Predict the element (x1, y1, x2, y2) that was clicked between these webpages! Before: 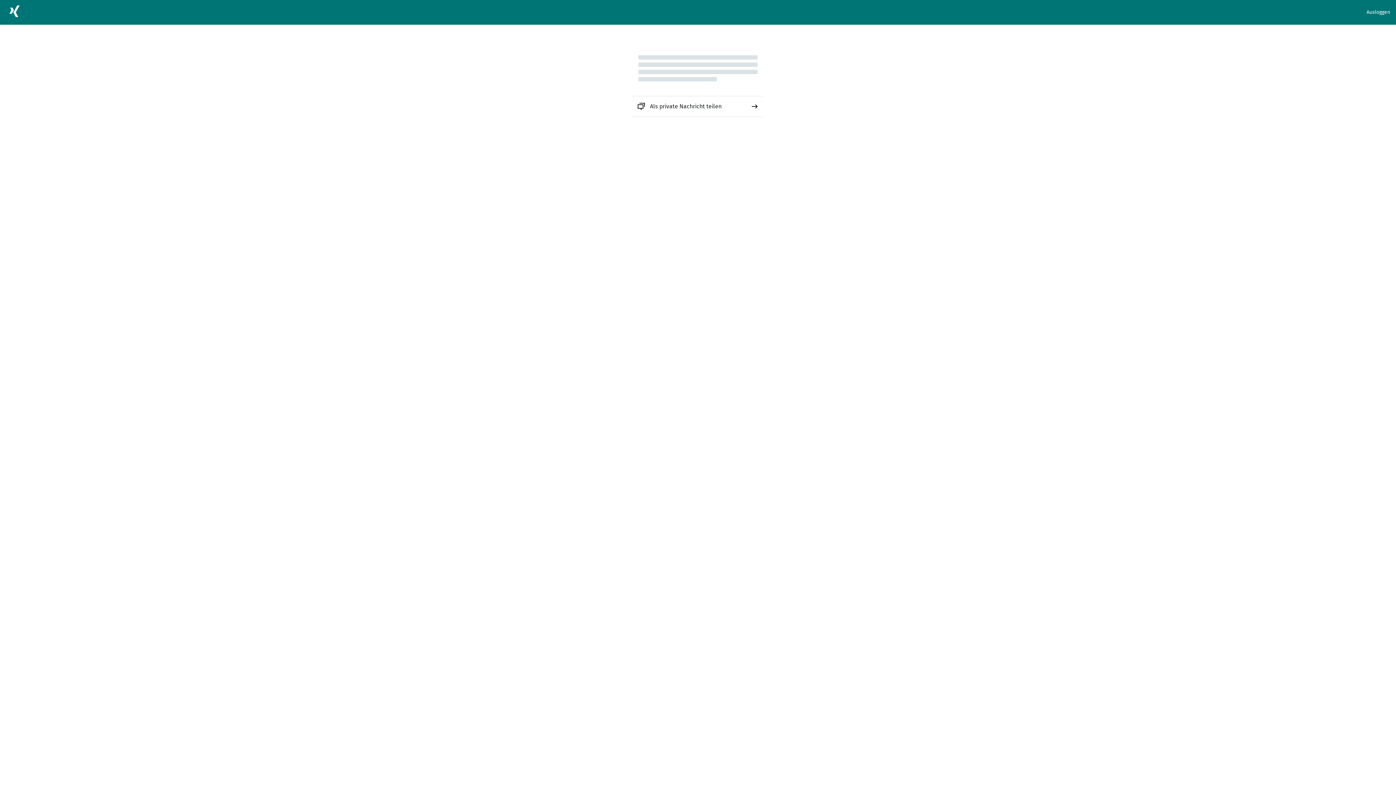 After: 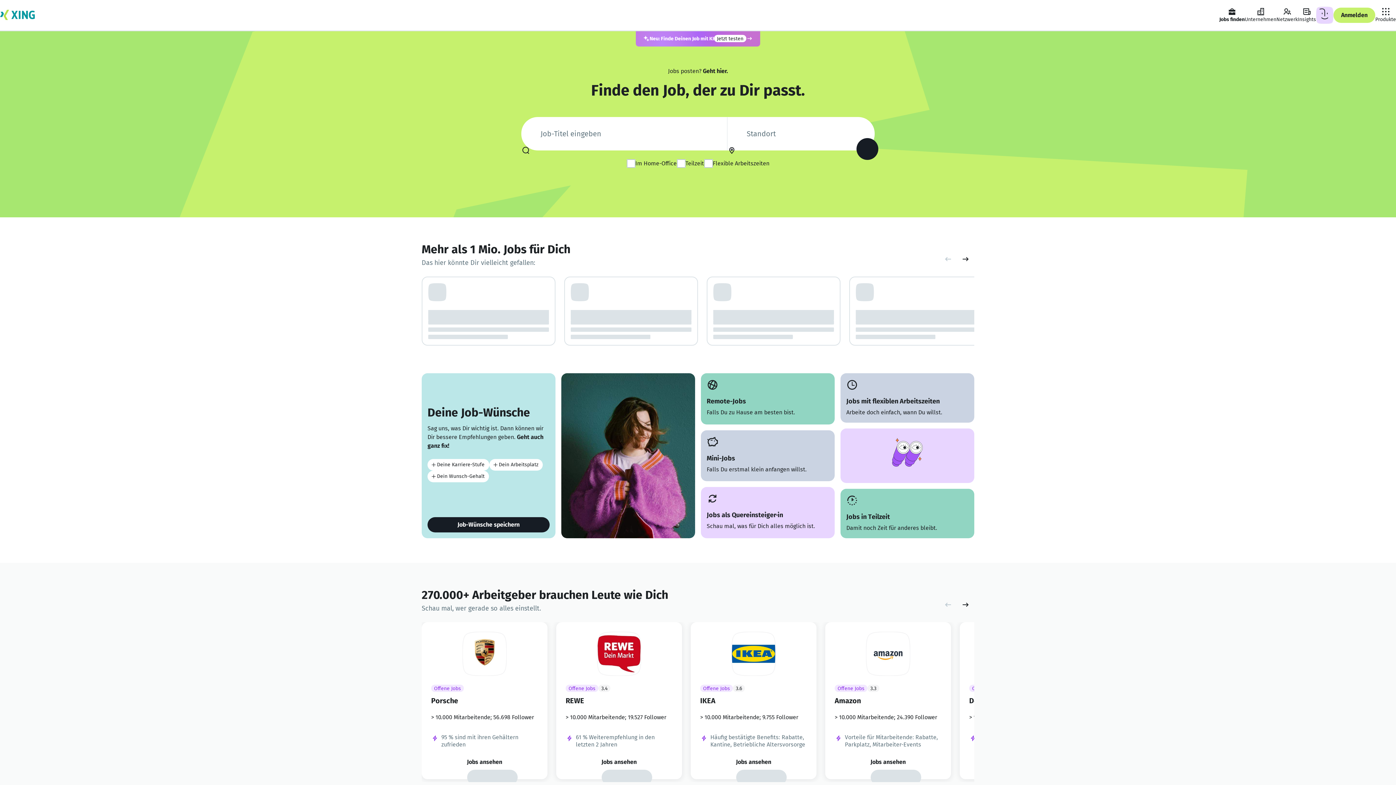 Action: bbox: (5, 2, 23, 22)